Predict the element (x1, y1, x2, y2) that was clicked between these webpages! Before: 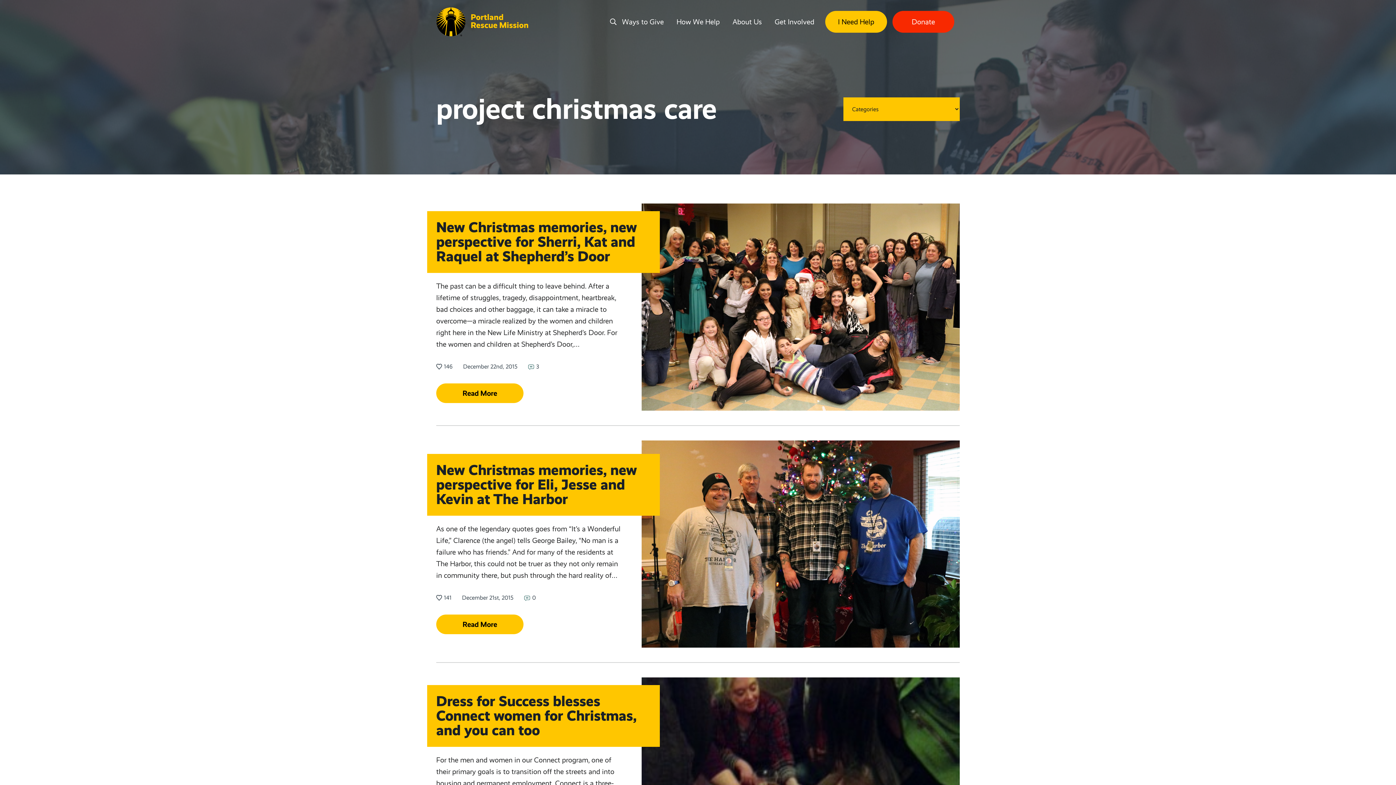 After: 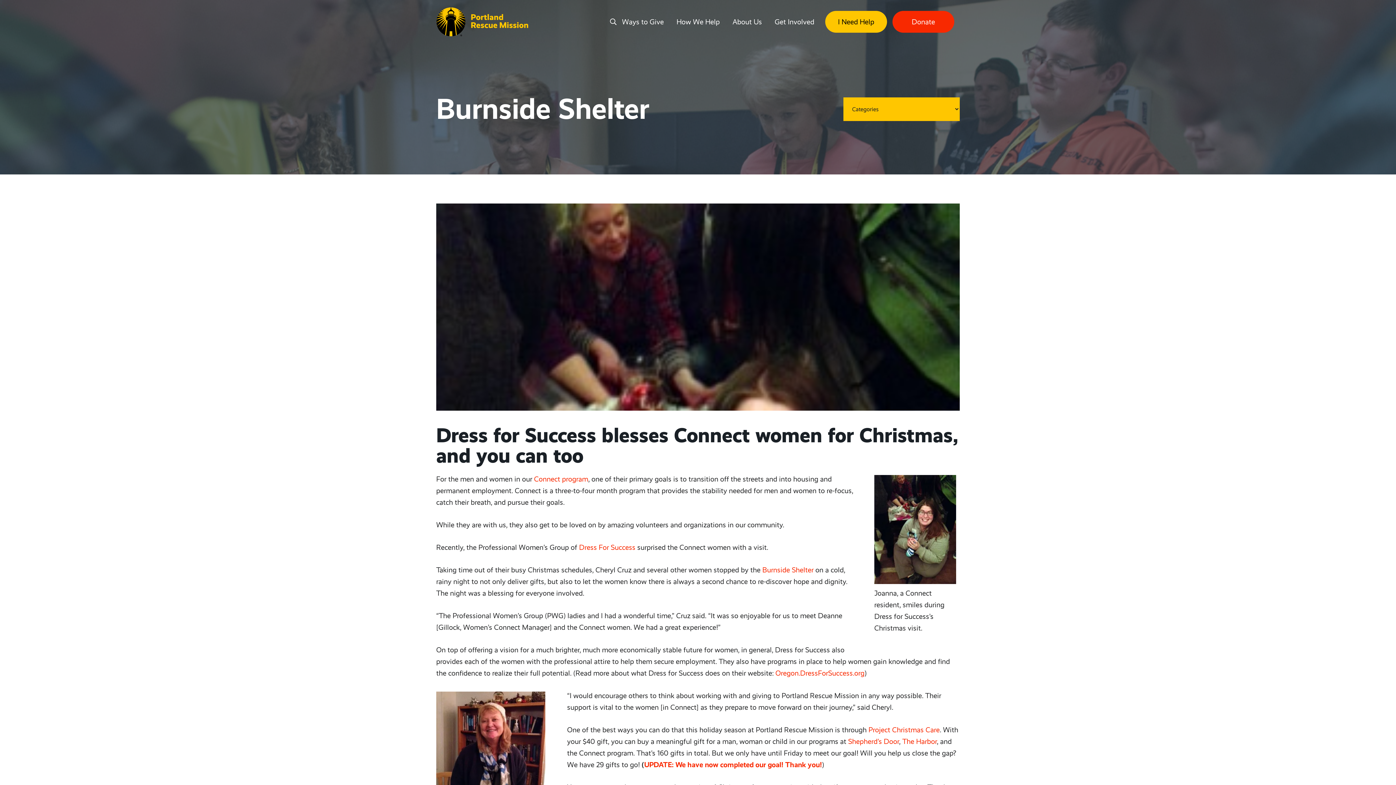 Action: bbox: (436, 692, 636, 739) label: Dress for Success blesses Connect women for Christmas, and you can too